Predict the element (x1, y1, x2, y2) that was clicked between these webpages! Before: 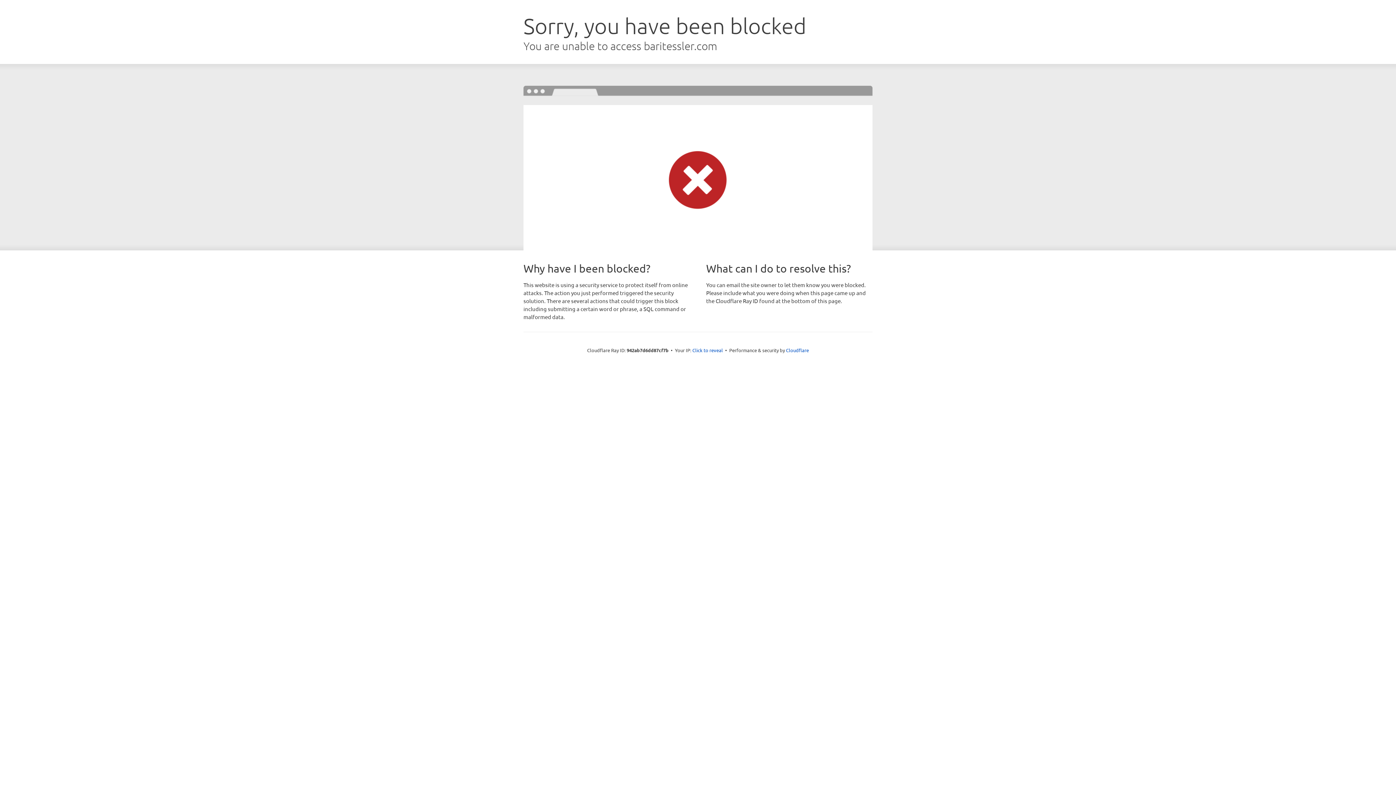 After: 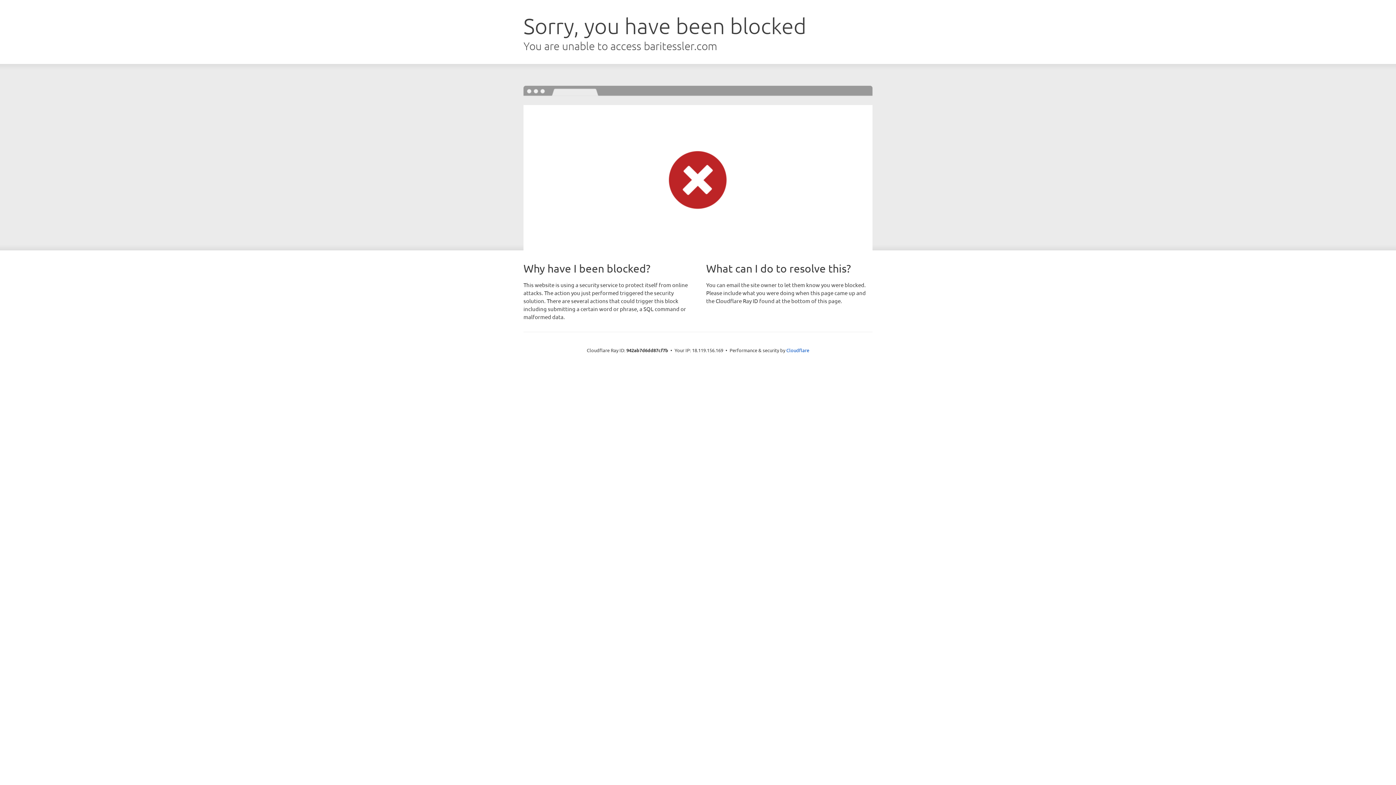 Action: label: Click to reveal bbox: (692, 346, 723, 353)